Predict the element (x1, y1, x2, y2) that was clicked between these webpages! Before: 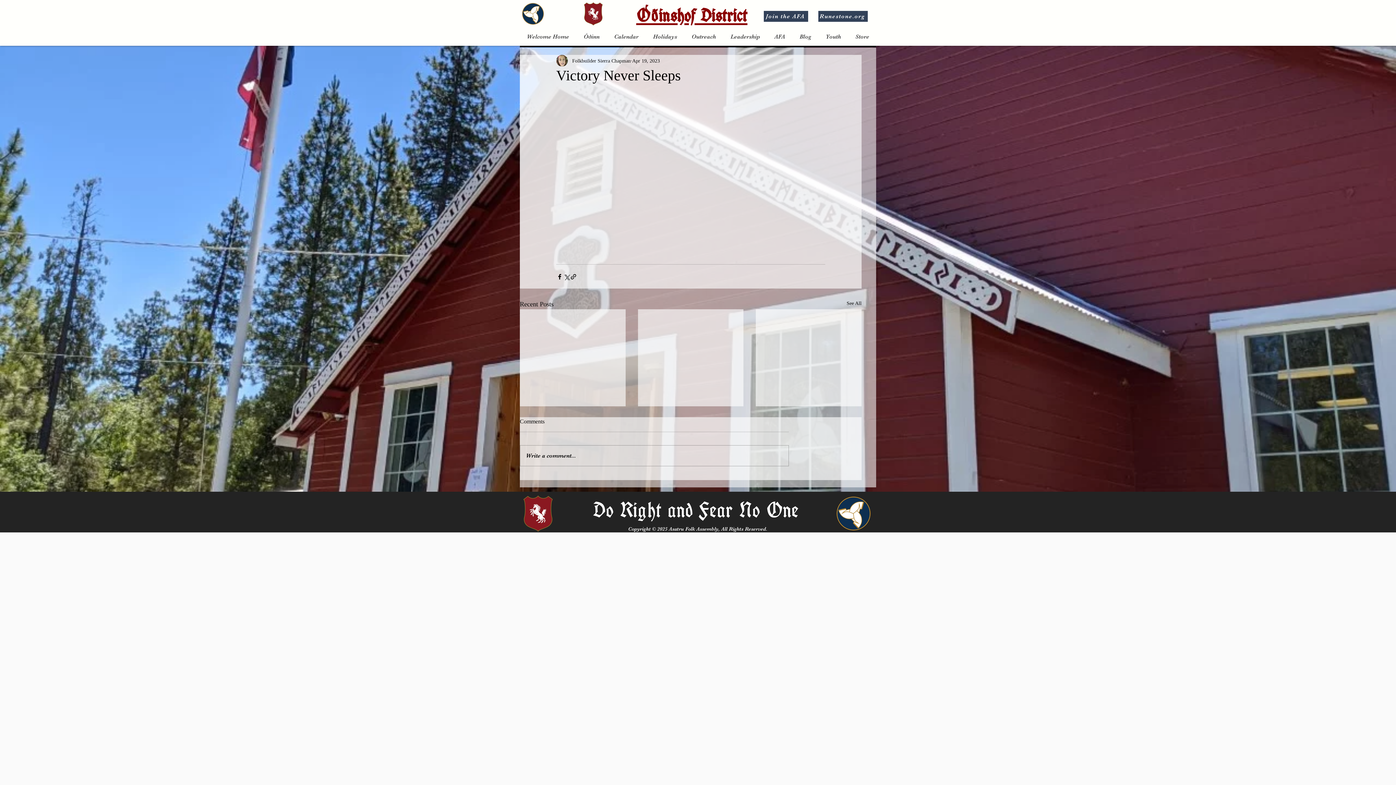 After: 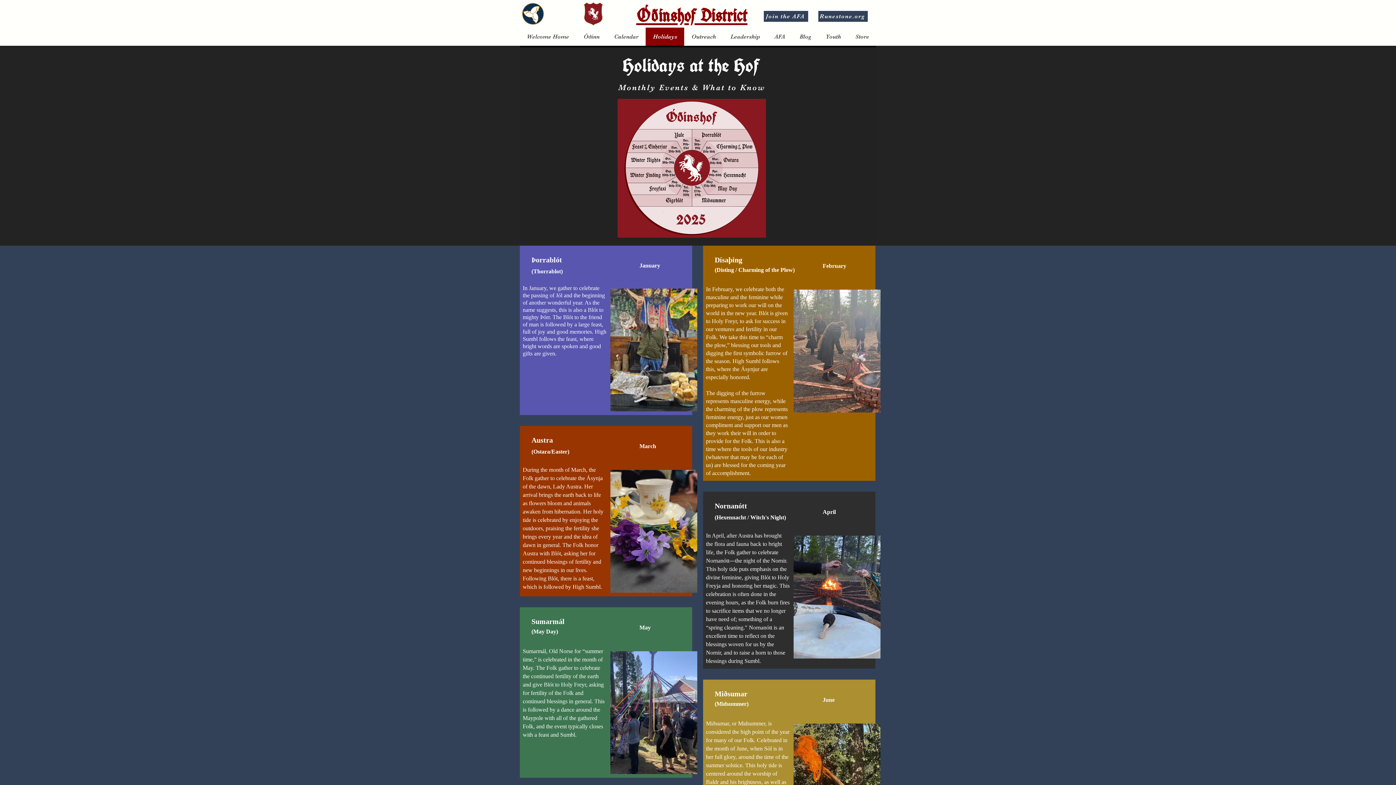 Action: label: Holidays bbox: (645, 27, 684, 45)